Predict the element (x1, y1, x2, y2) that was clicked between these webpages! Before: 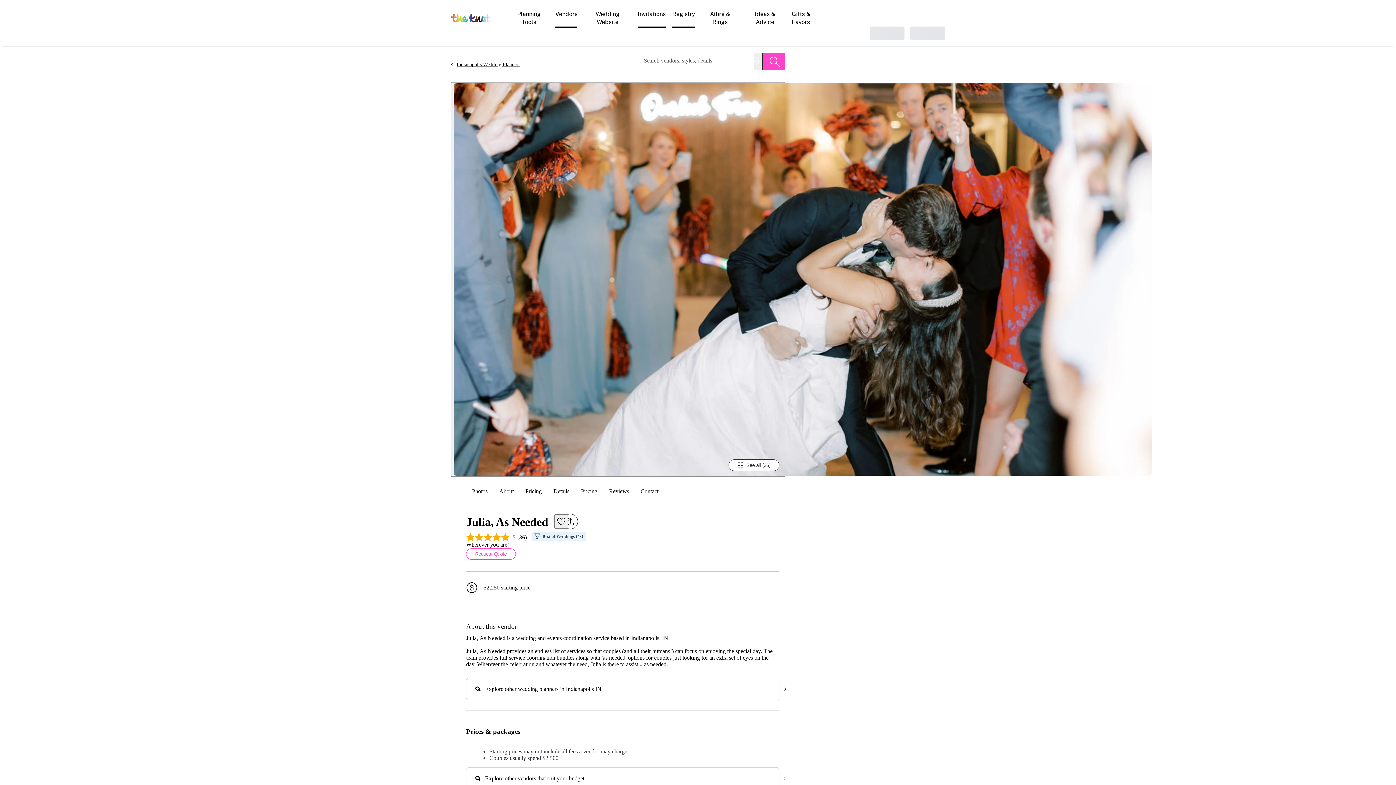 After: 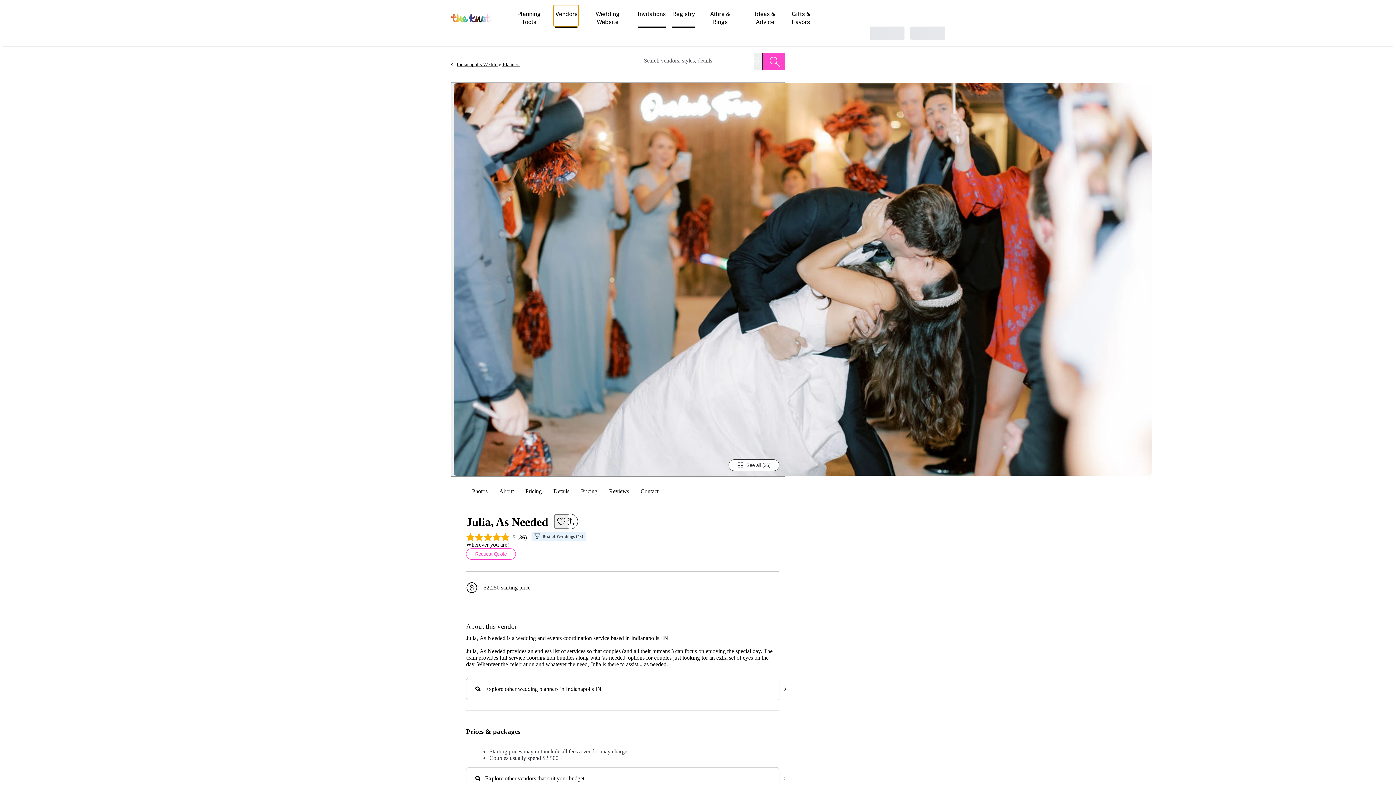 Action: label: Vendors bbox: (553, 4, 579, 26)